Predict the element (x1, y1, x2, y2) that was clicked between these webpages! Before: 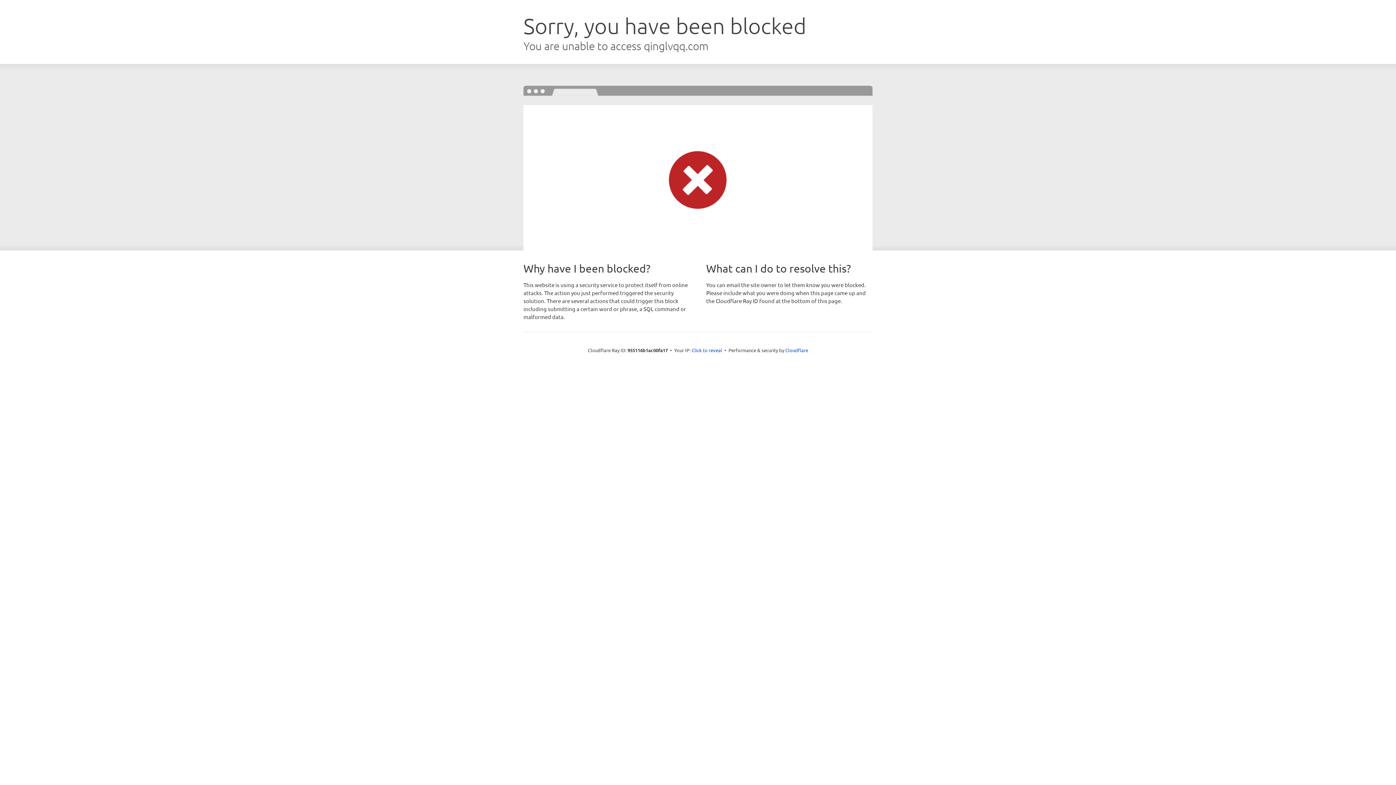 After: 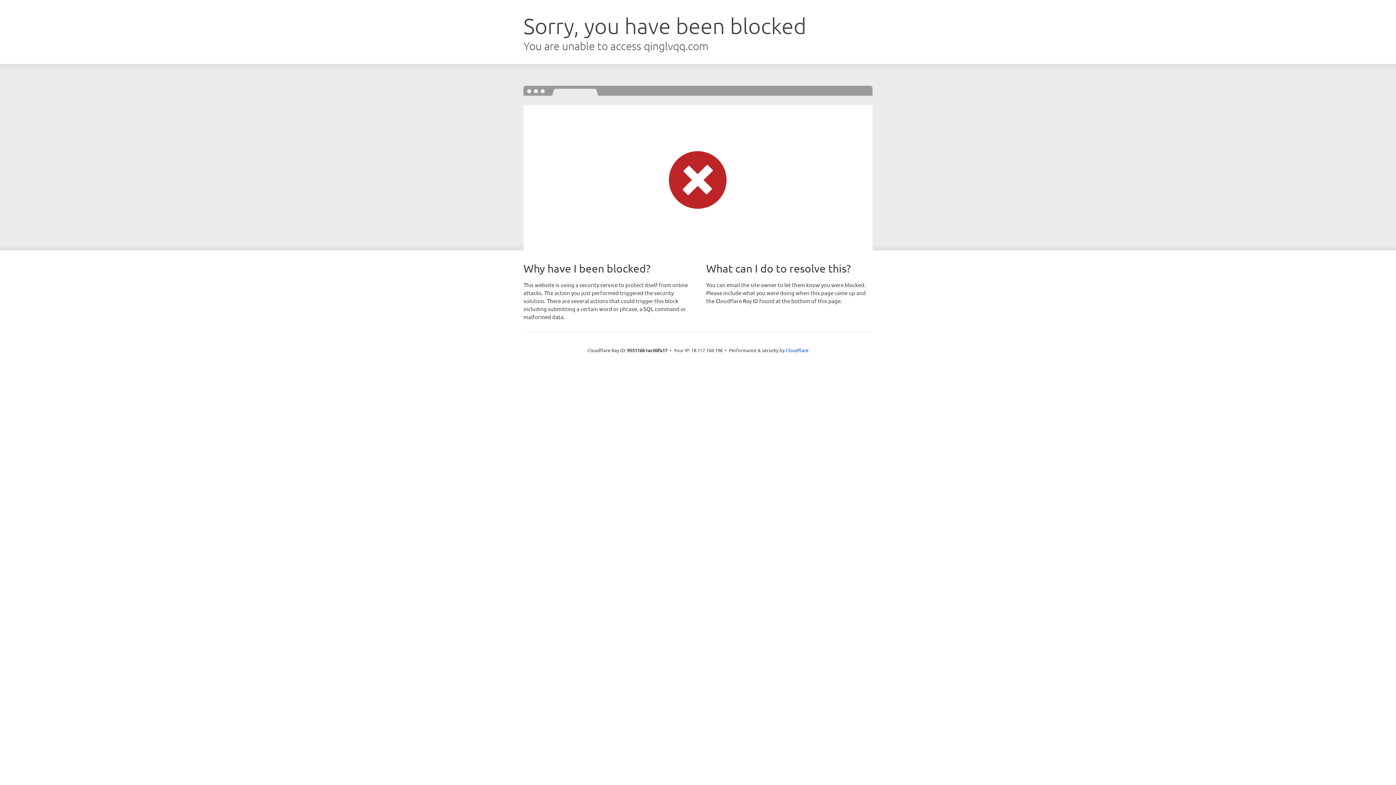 Action: bbox: (691, 346, 722, 353) label: Click to reveal